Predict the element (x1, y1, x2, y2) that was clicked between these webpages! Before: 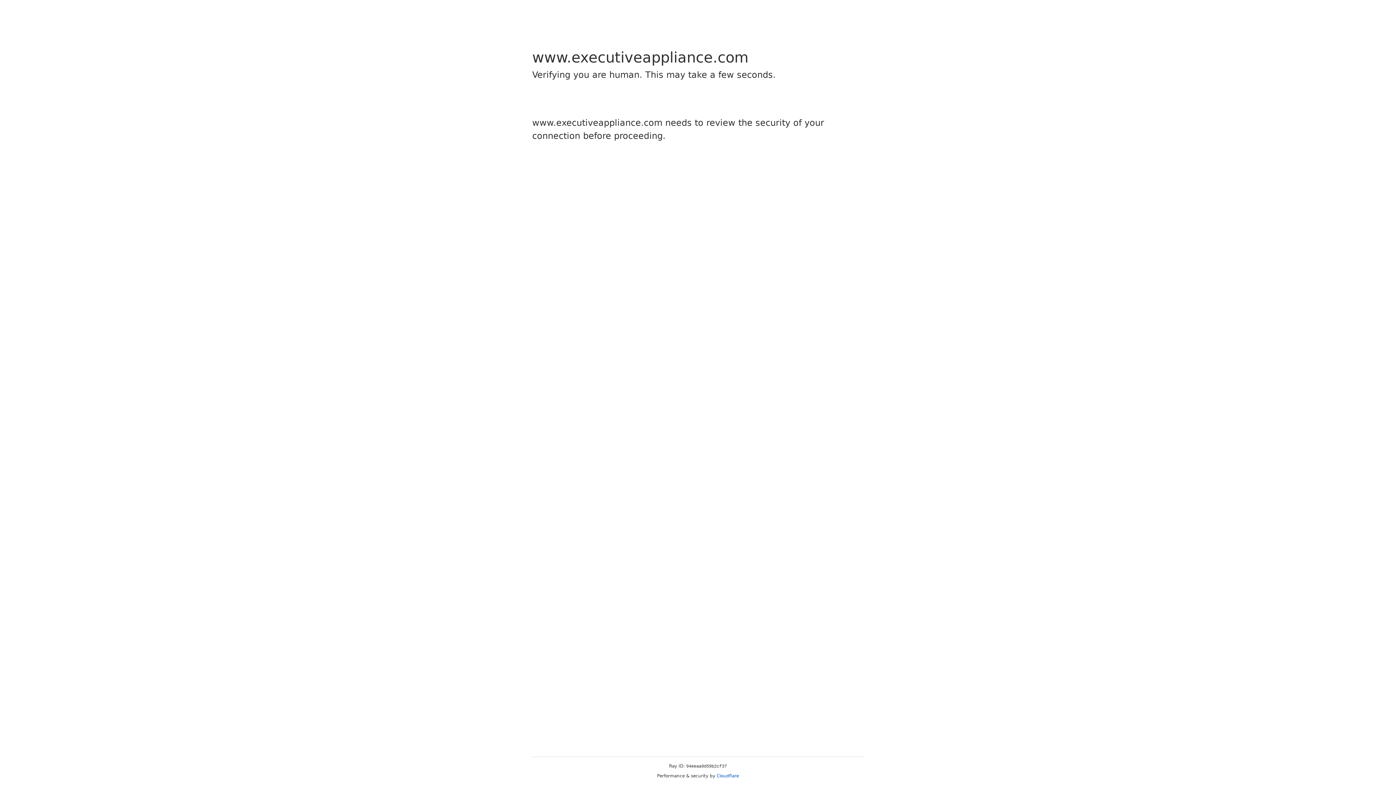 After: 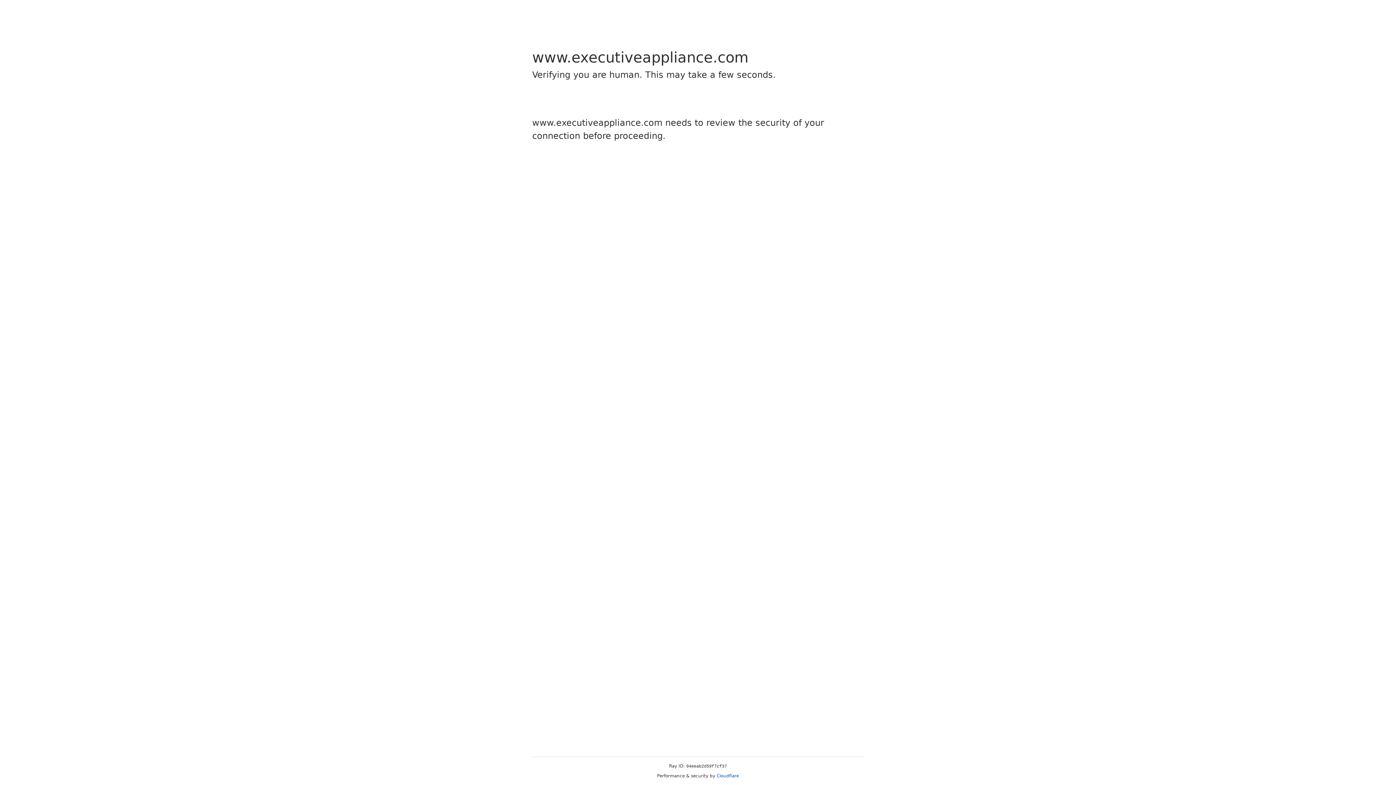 Action: bbox: (716, 773, 739, 778) label: Cloudflare